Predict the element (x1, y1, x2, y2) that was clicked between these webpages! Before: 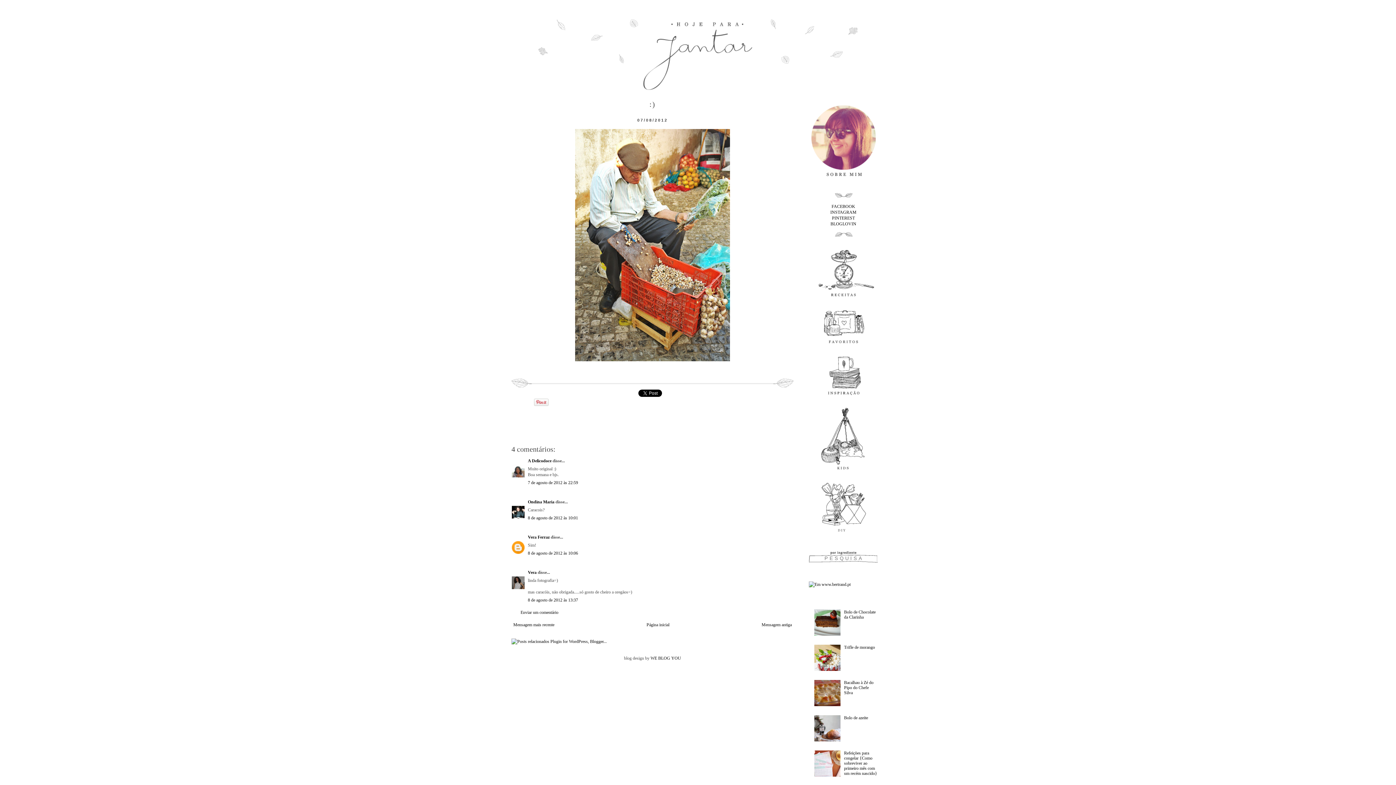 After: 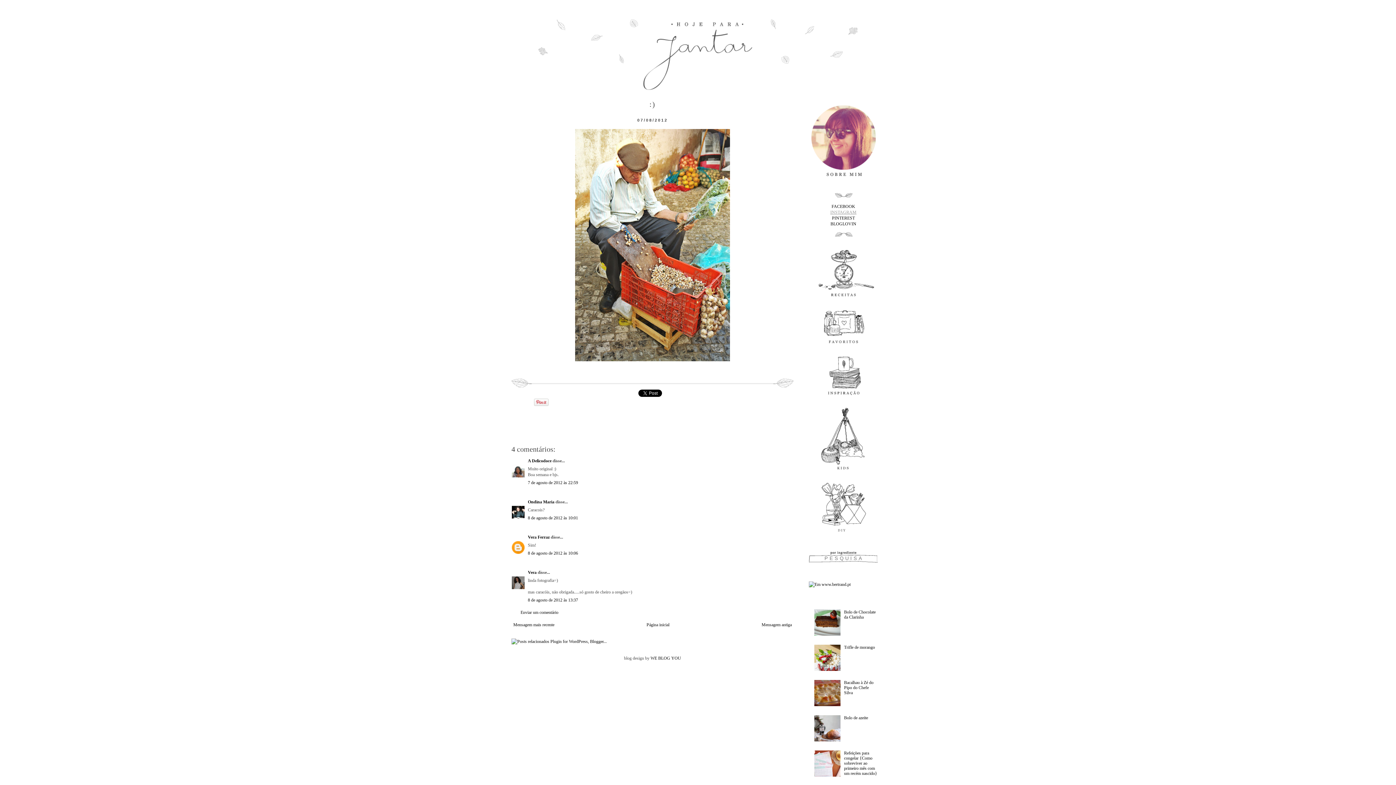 Action: bbox: (830, 209, 856, 214) label: INSTAGRAM